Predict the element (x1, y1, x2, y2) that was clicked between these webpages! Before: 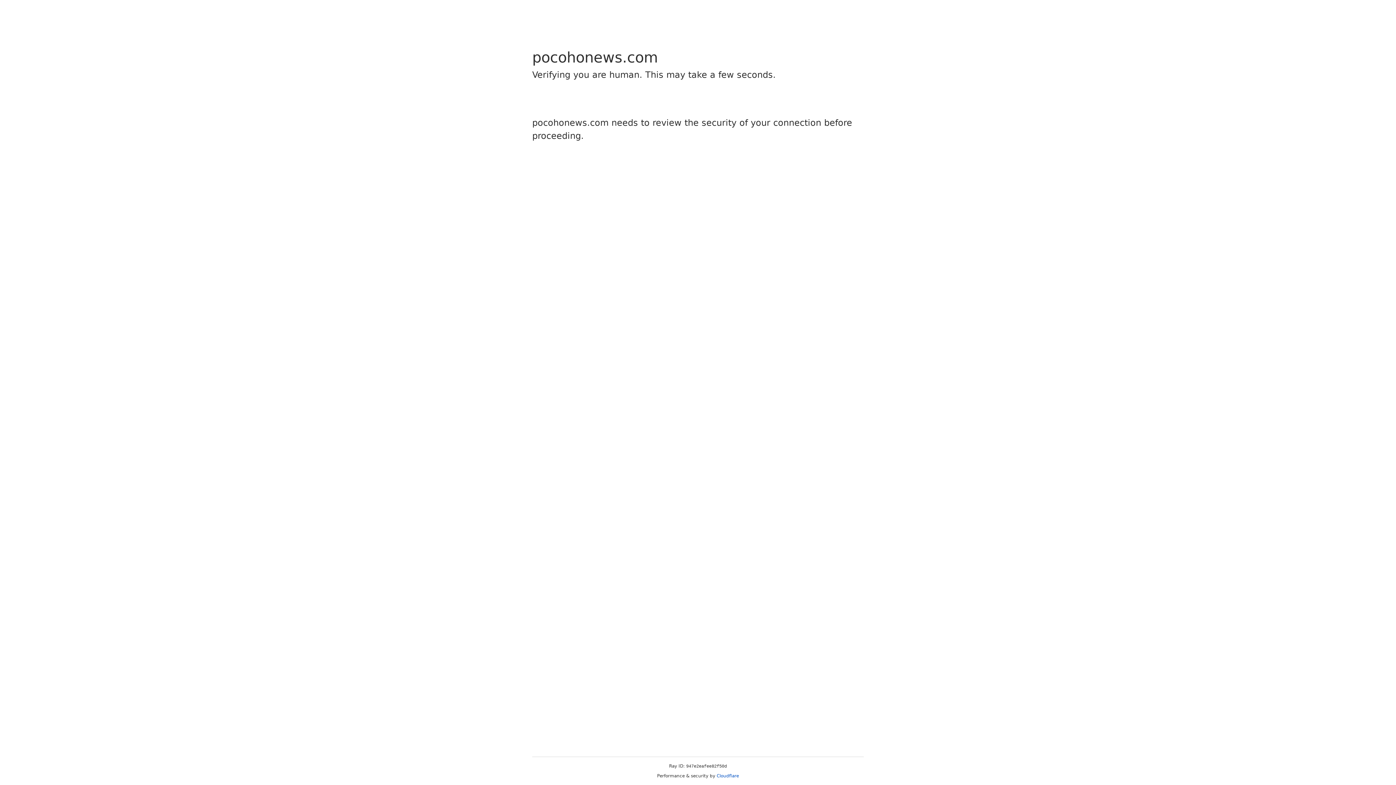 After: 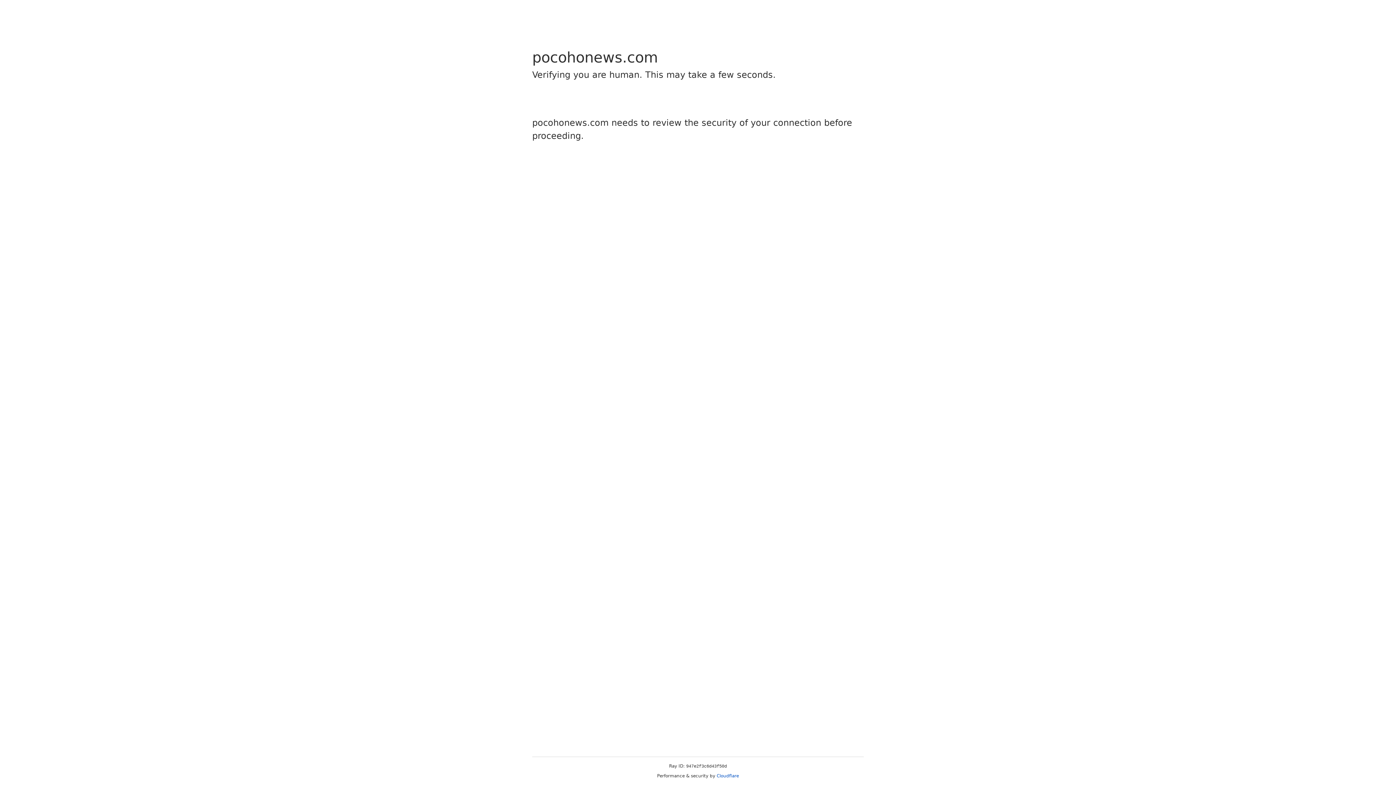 Action: label: Cloudflare bbox: (716, 773, 739, 778)